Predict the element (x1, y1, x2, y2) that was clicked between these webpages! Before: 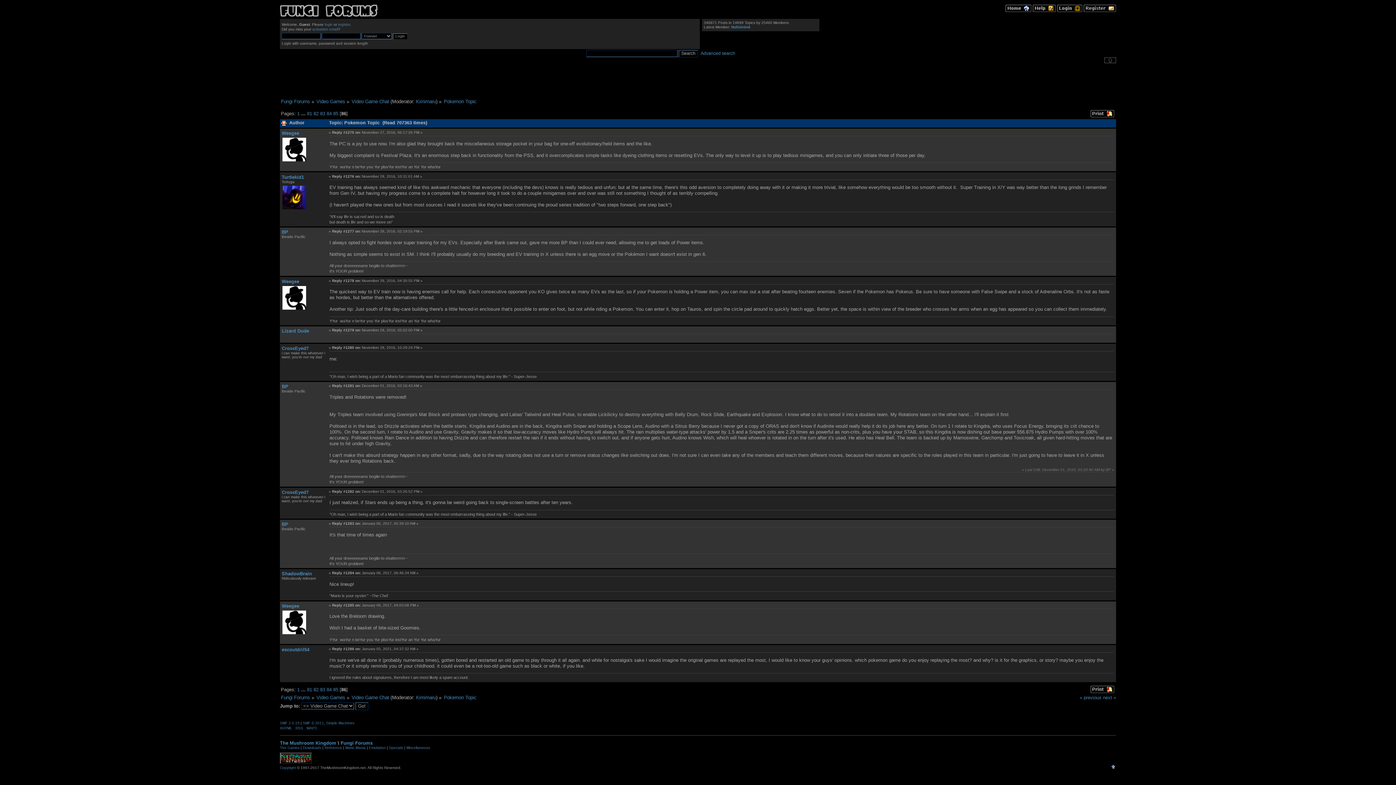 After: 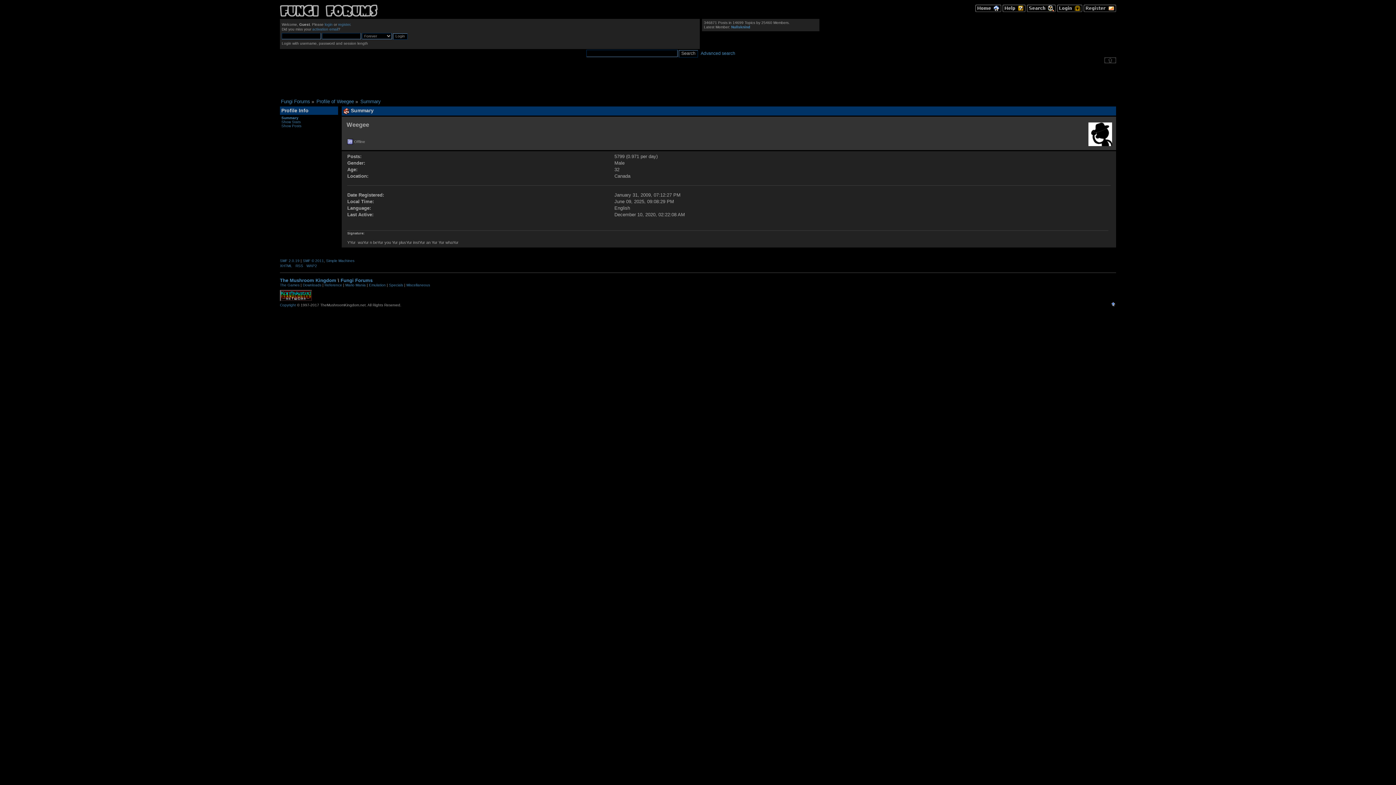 Action: bbox: (282, 158, 306, 162)